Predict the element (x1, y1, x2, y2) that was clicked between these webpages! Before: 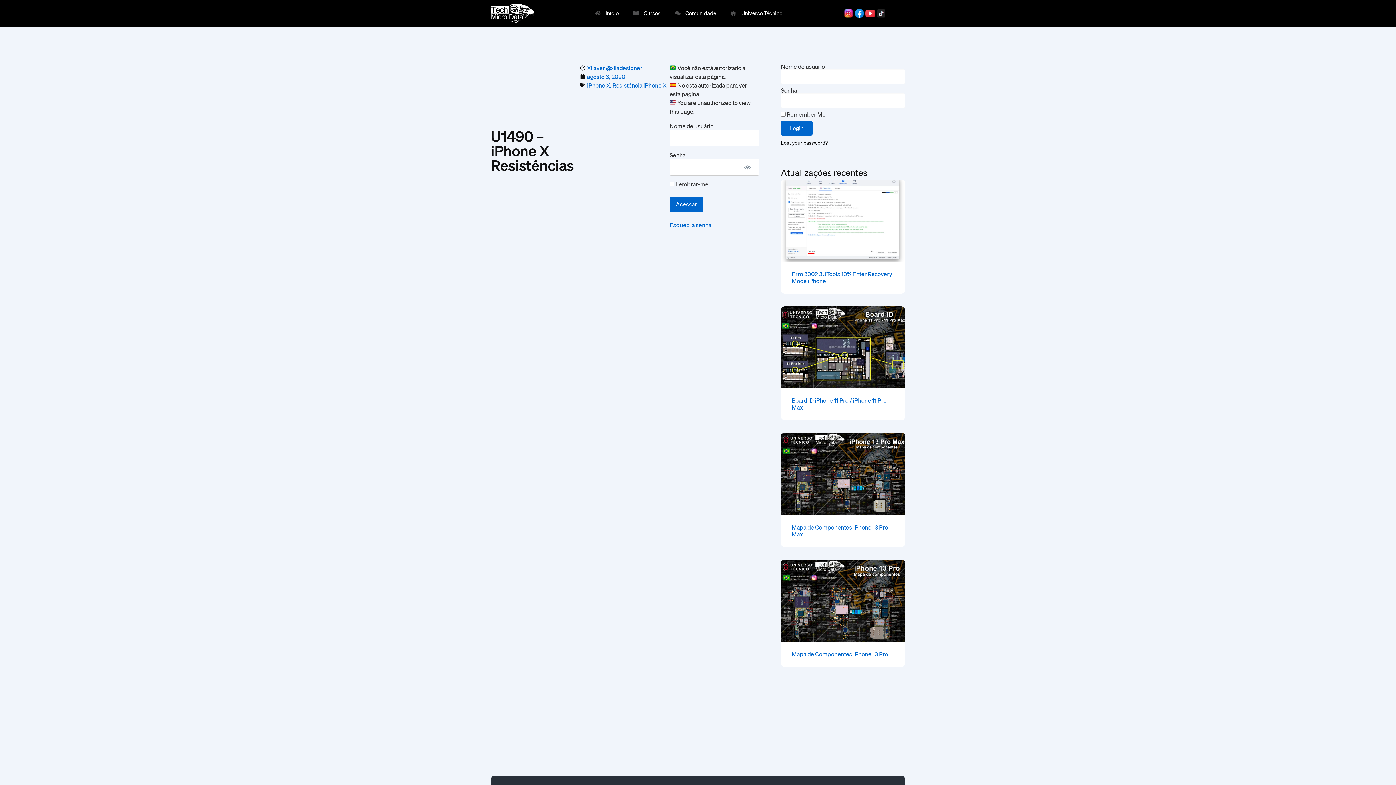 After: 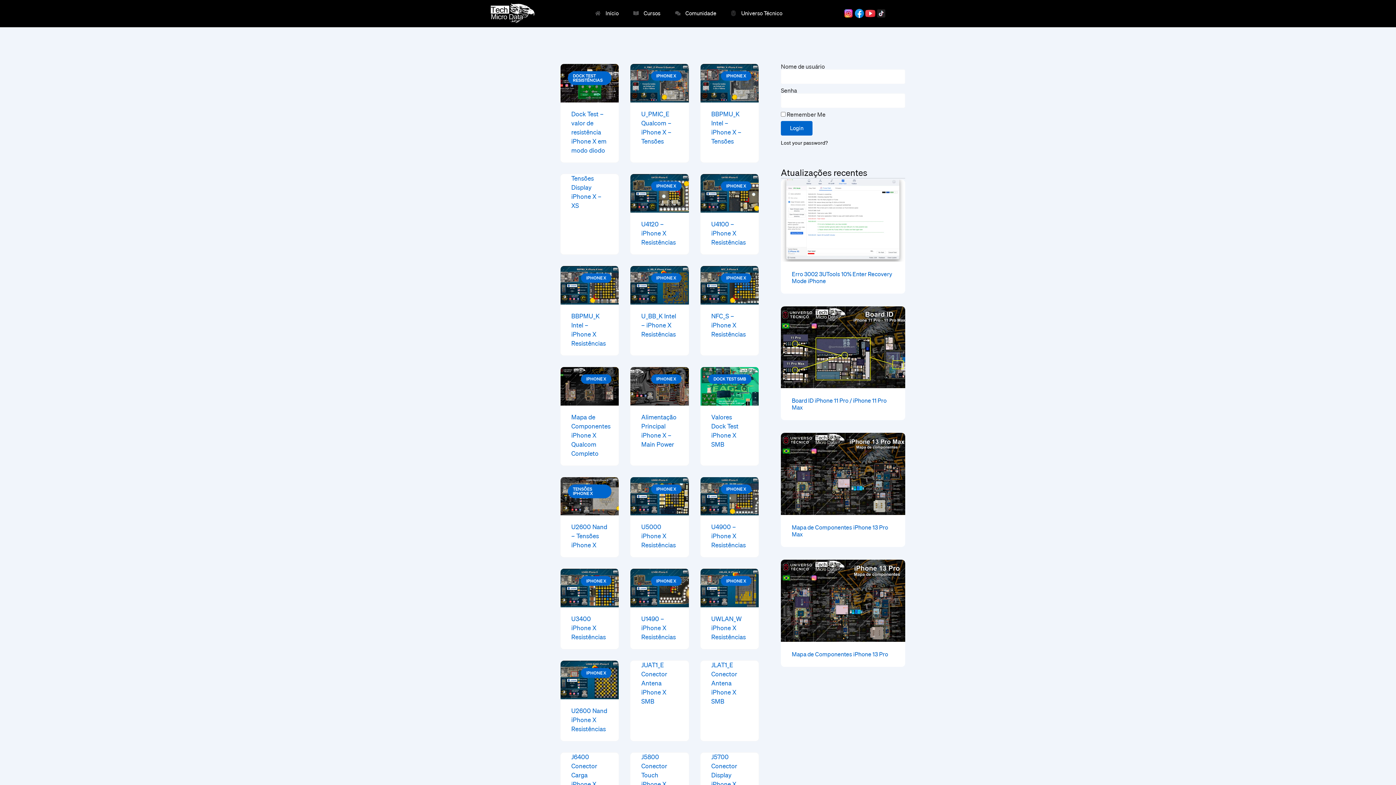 Action: label: iPhone X bbox: (587, 82, 610, 88)